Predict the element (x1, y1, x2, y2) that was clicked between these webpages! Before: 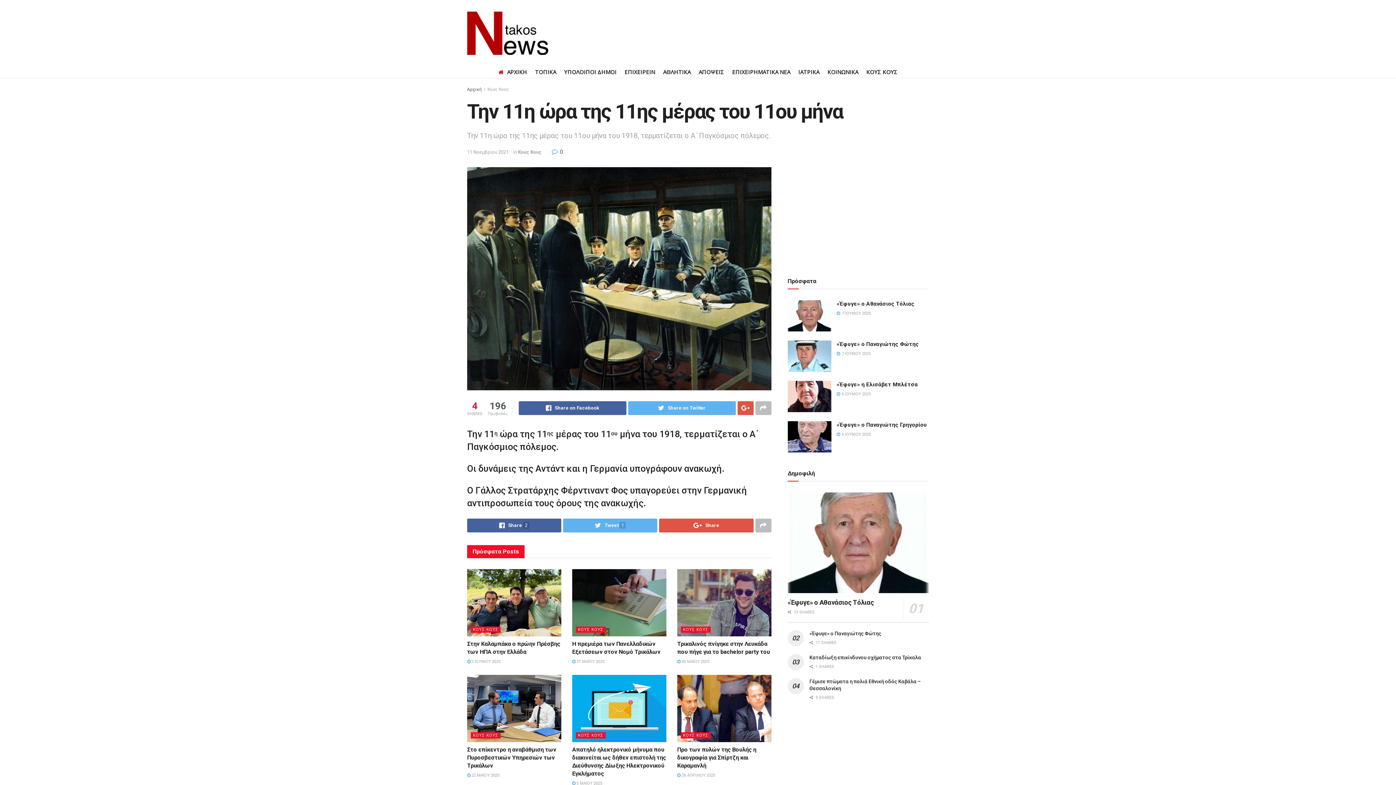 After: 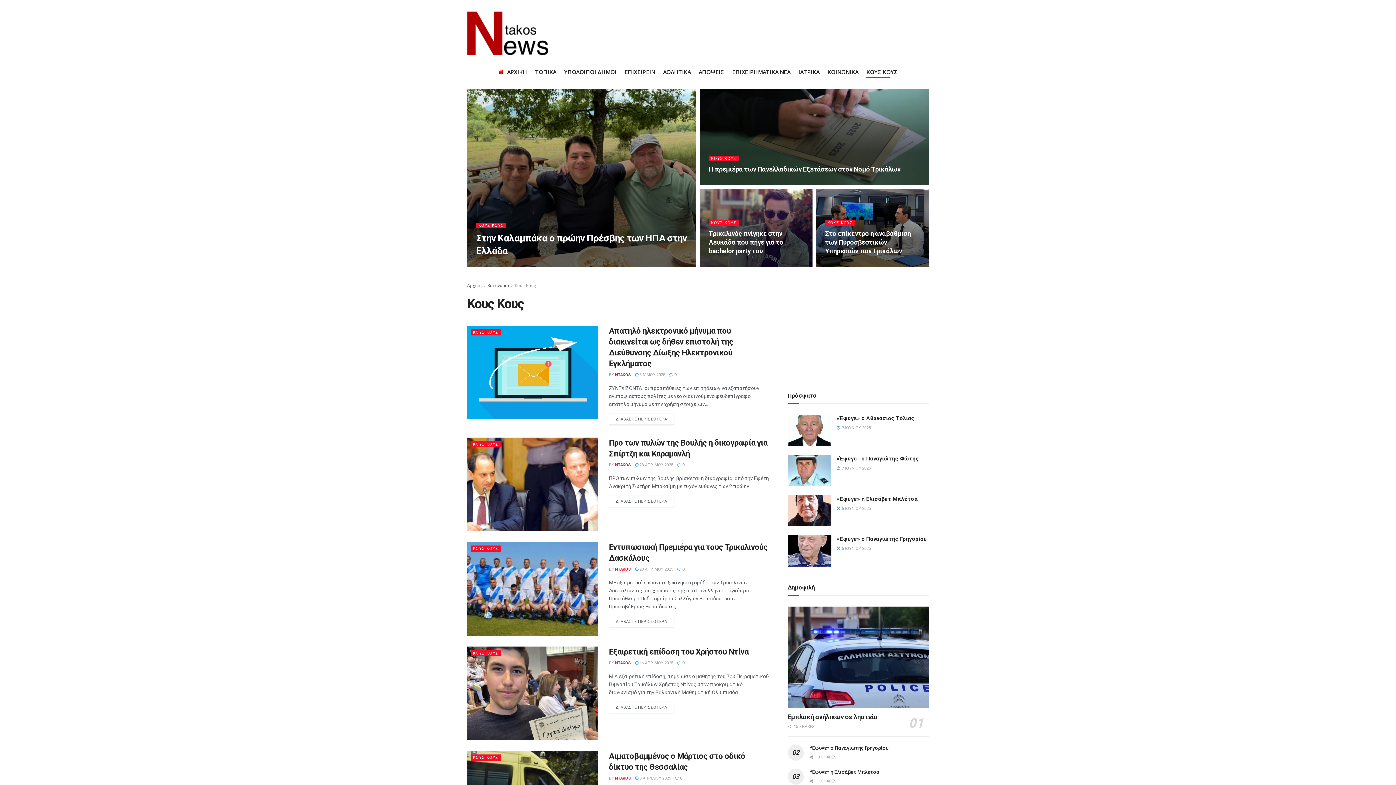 Action: label: ΚΟΥΣ ΚΟΥΣ bbox: (575, 732, 605, 738)